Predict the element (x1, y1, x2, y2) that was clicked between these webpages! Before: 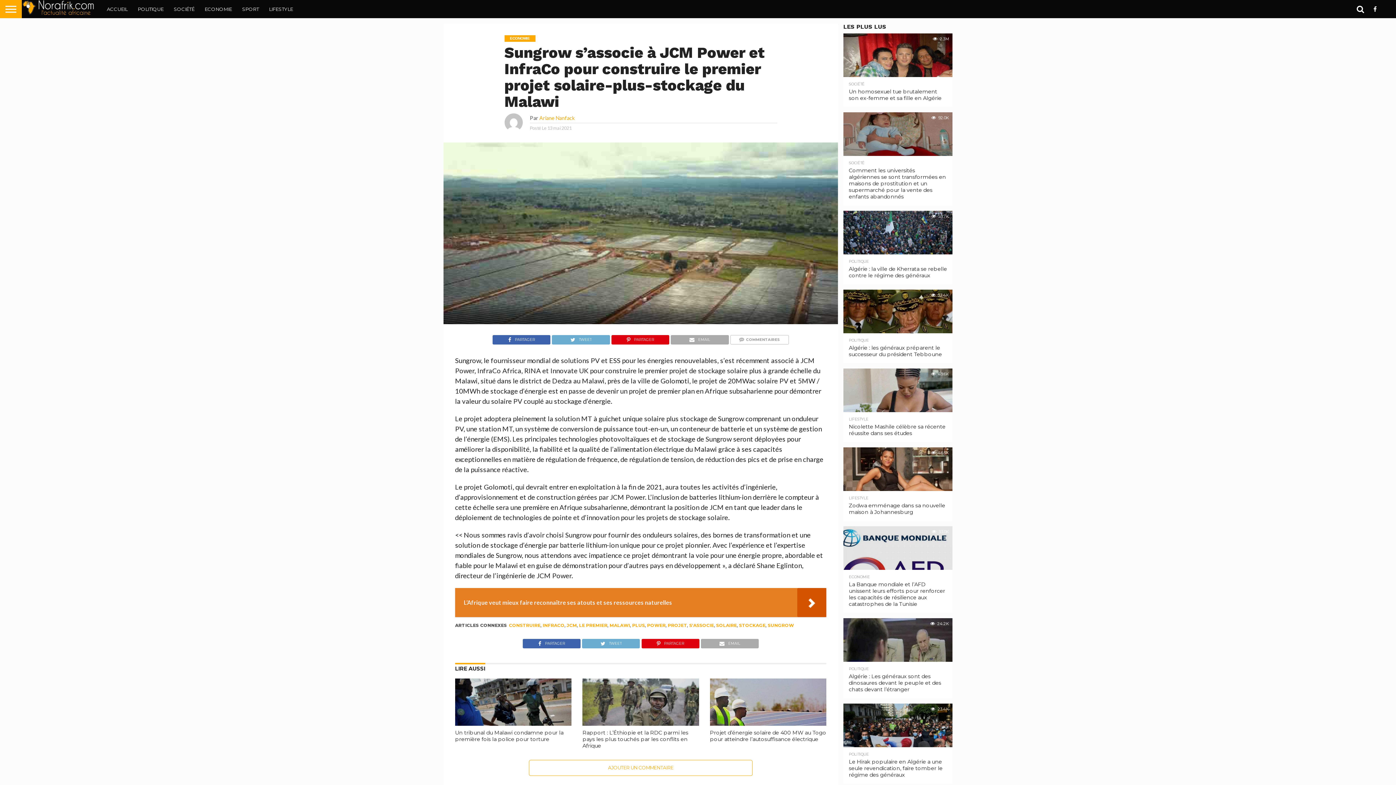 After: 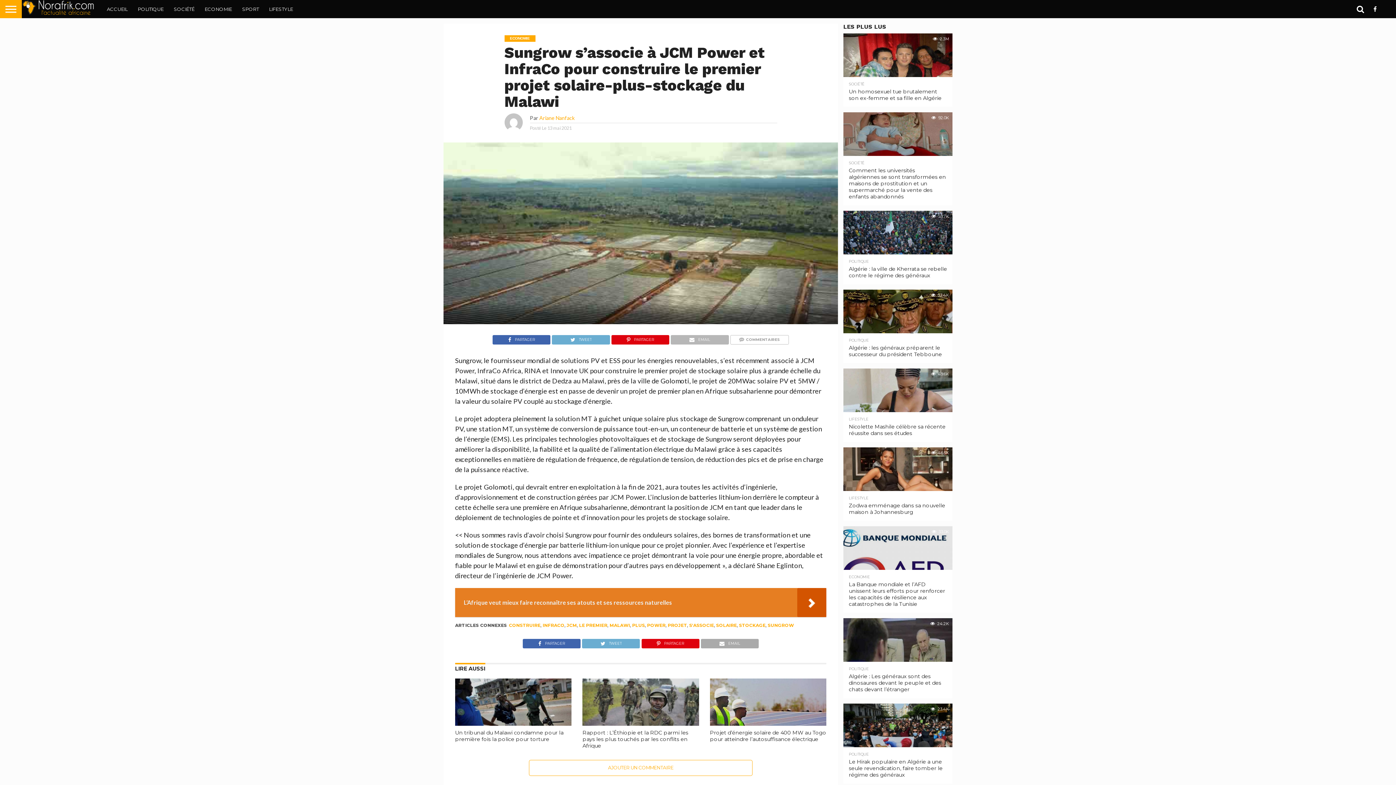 Action: bbox: (670, 334, 728, 341) label: EMAIL